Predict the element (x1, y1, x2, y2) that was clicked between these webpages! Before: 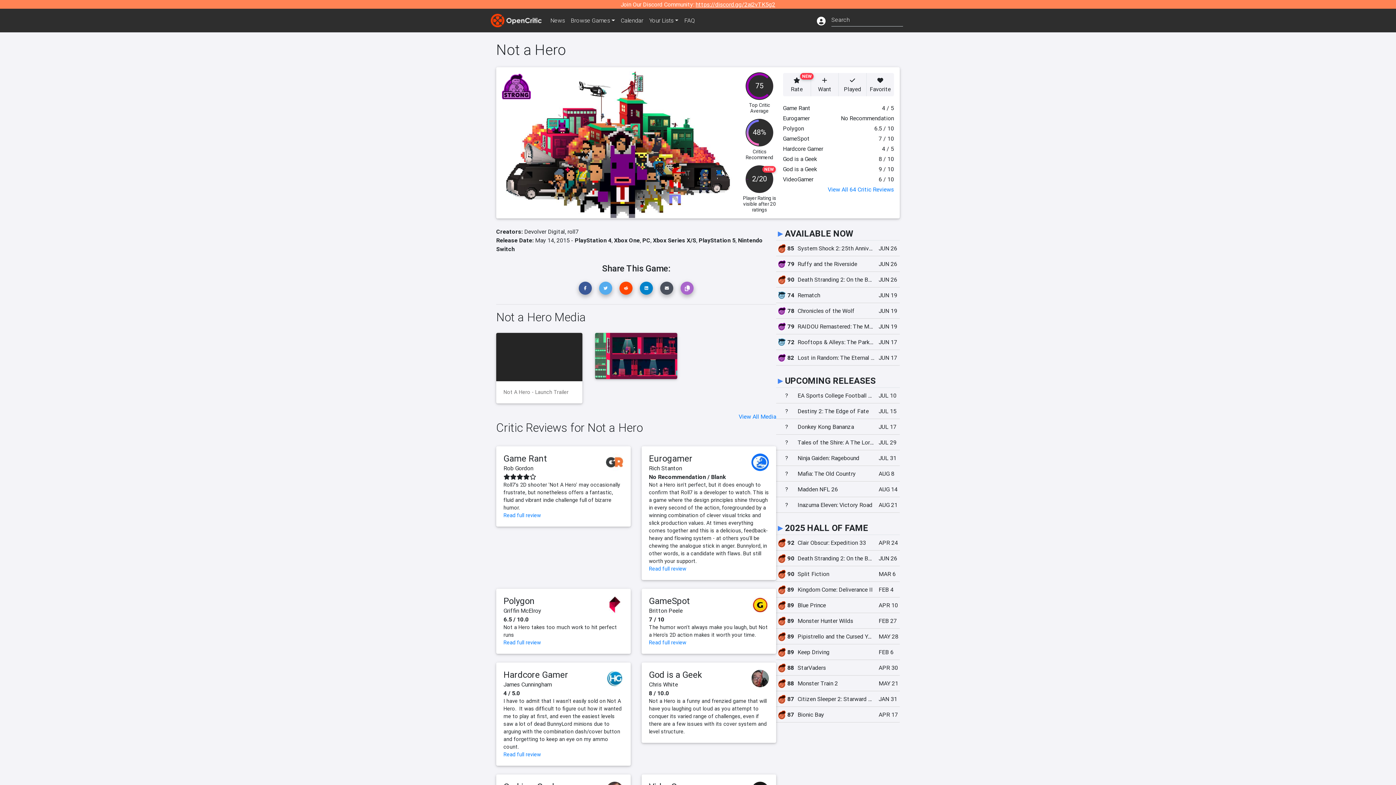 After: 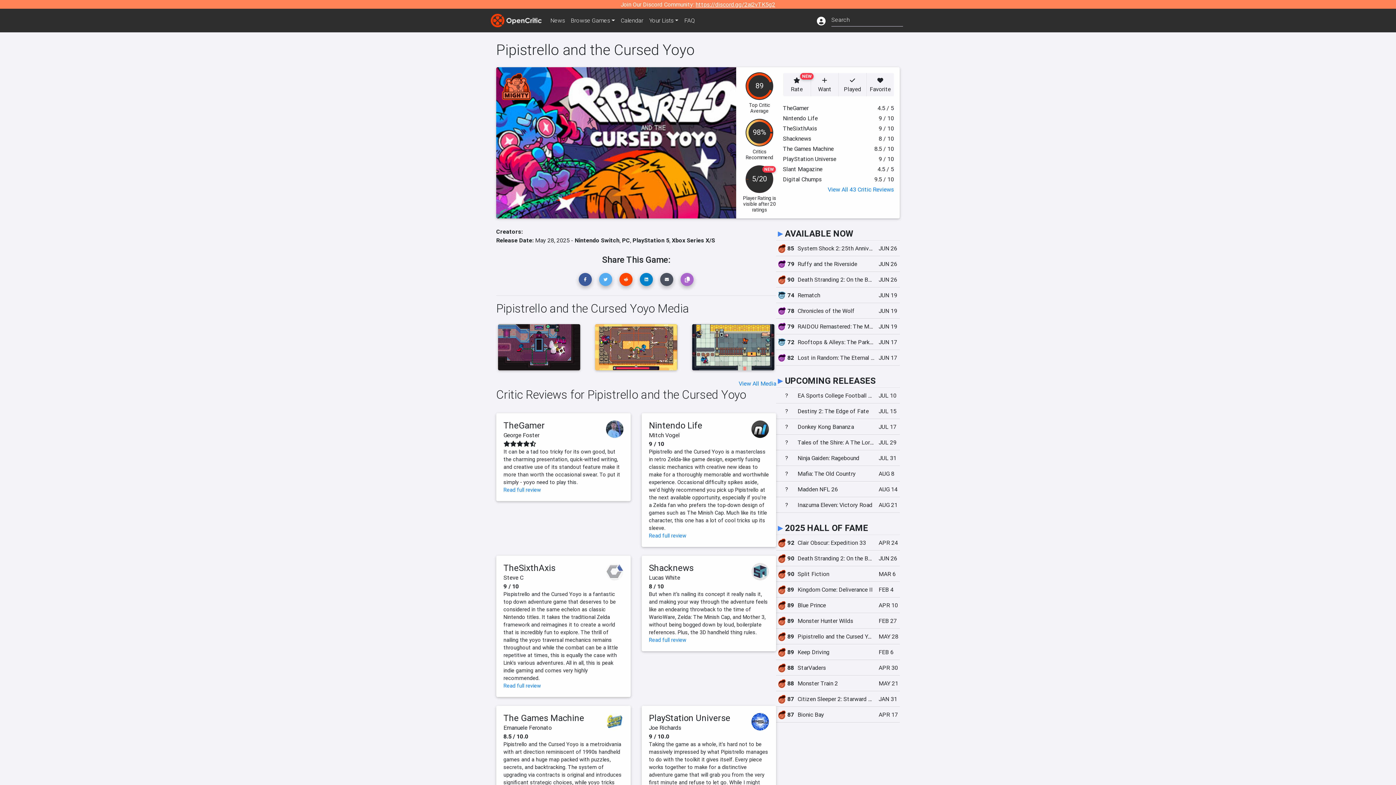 Action: bbox: (776, 629, 900, 644) label: 89
Pipistrello and the Cursed Yoyo
MAY 28